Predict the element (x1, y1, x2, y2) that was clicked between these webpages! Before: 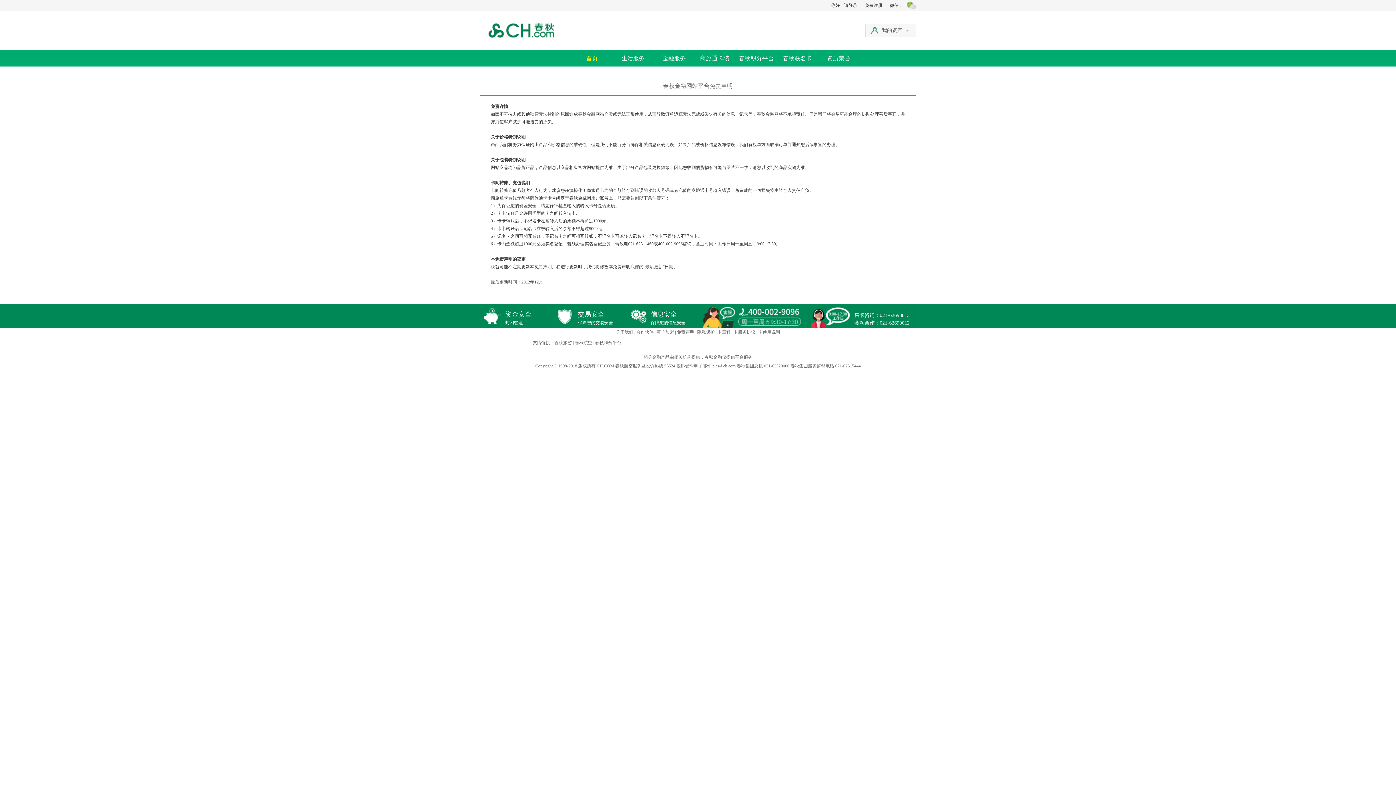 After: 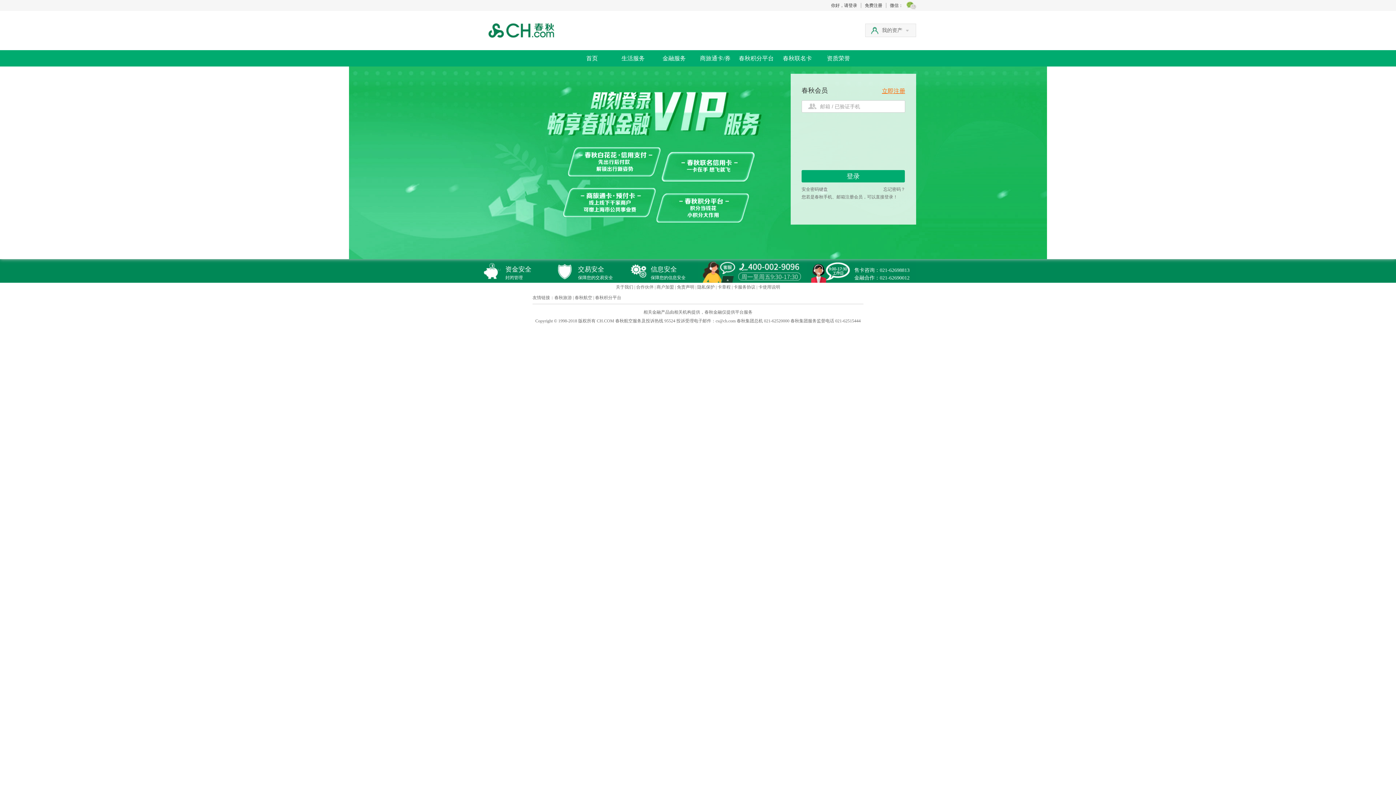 Action: bbox: (882, 27, 909, 33) label: 我的资产